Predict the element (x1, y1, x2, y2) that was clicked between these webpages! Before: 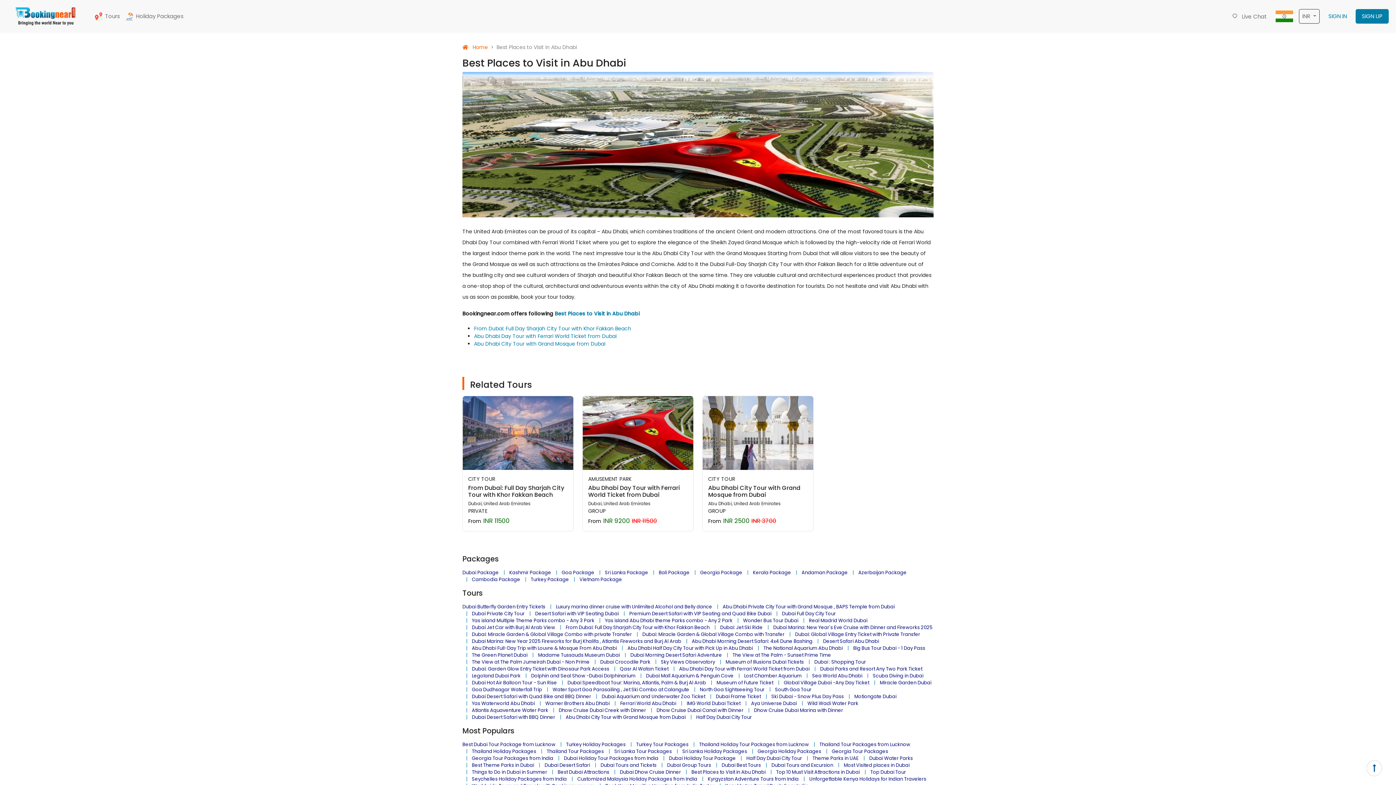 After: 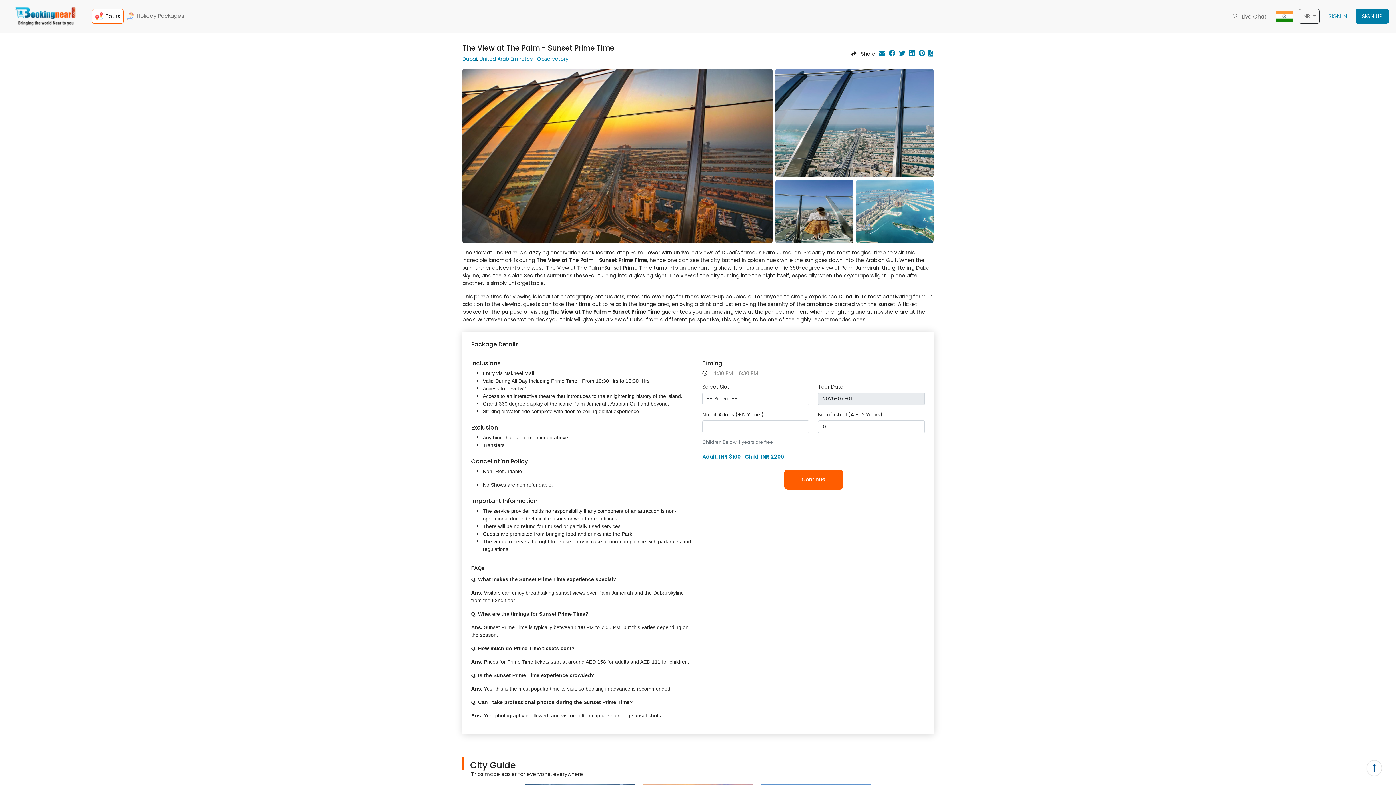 Action: bbox: (732, 651, 831, 658) label: The View at The Palm - Sunset Prime Time